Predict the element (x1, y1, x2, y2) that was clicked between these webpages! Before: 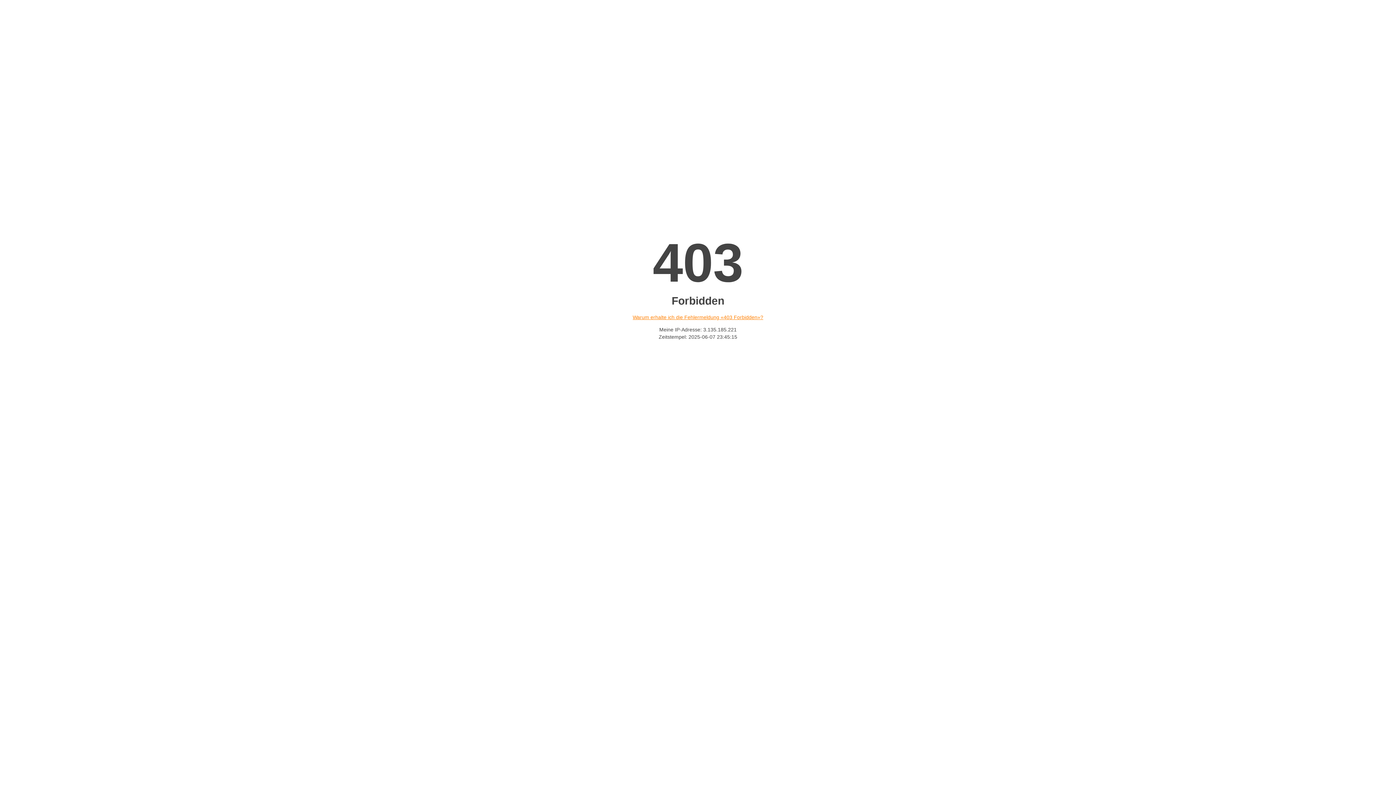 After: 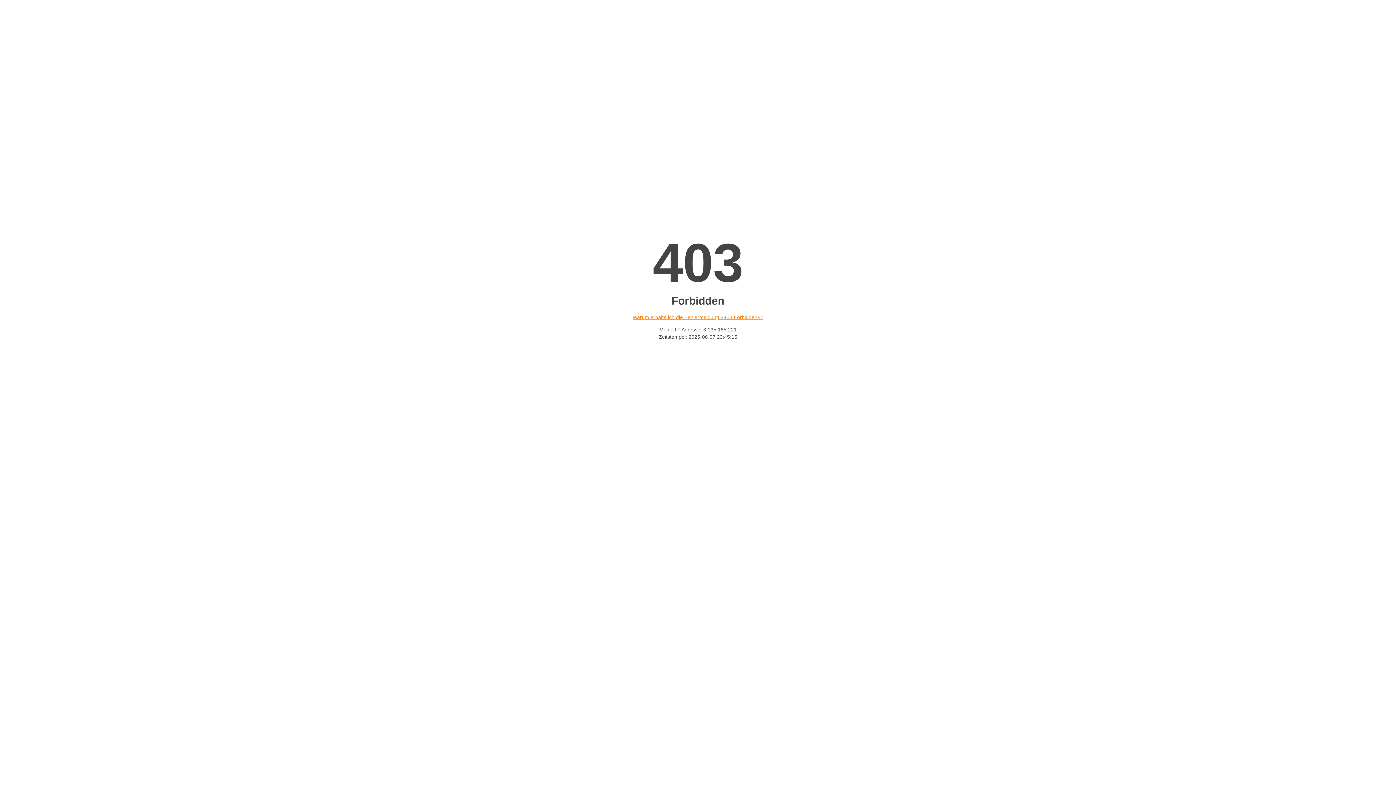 Action: label: Warum erhalte ich die Fehlermeldung «403 Forbidden»? bbox: (632, 314, 763, 320)